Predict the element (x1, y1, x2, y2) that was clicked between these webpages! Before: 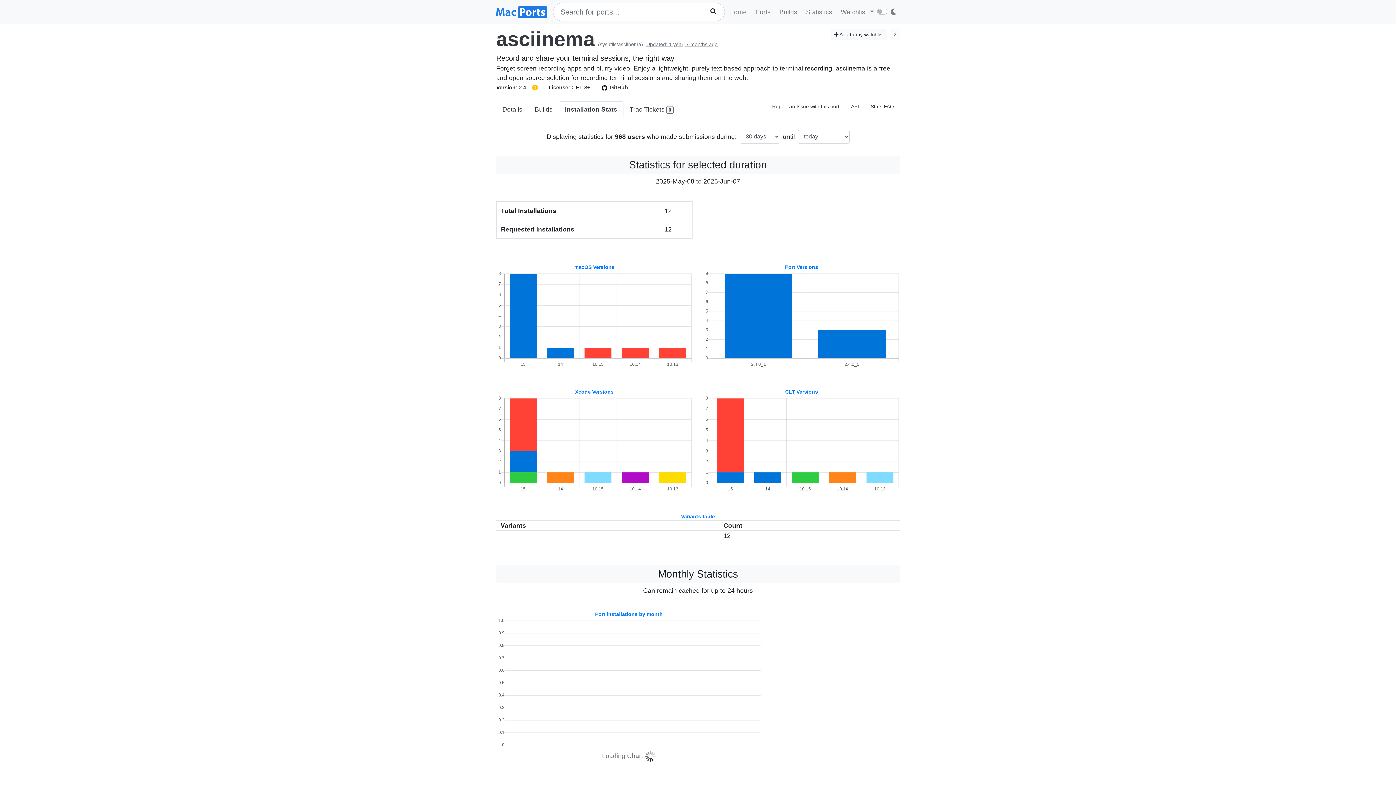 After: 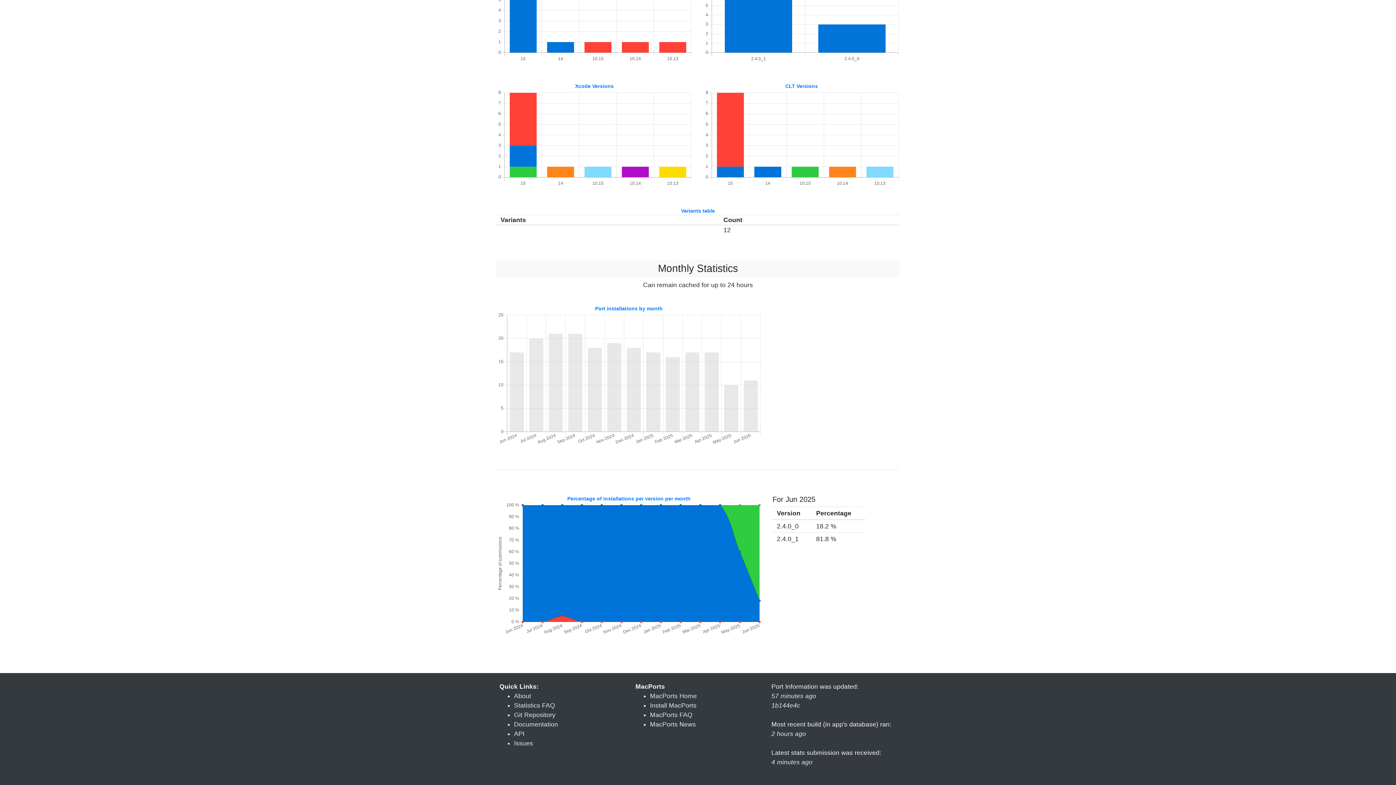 Action: label: CLT Versions bbox: (785, 389, 818, 394)